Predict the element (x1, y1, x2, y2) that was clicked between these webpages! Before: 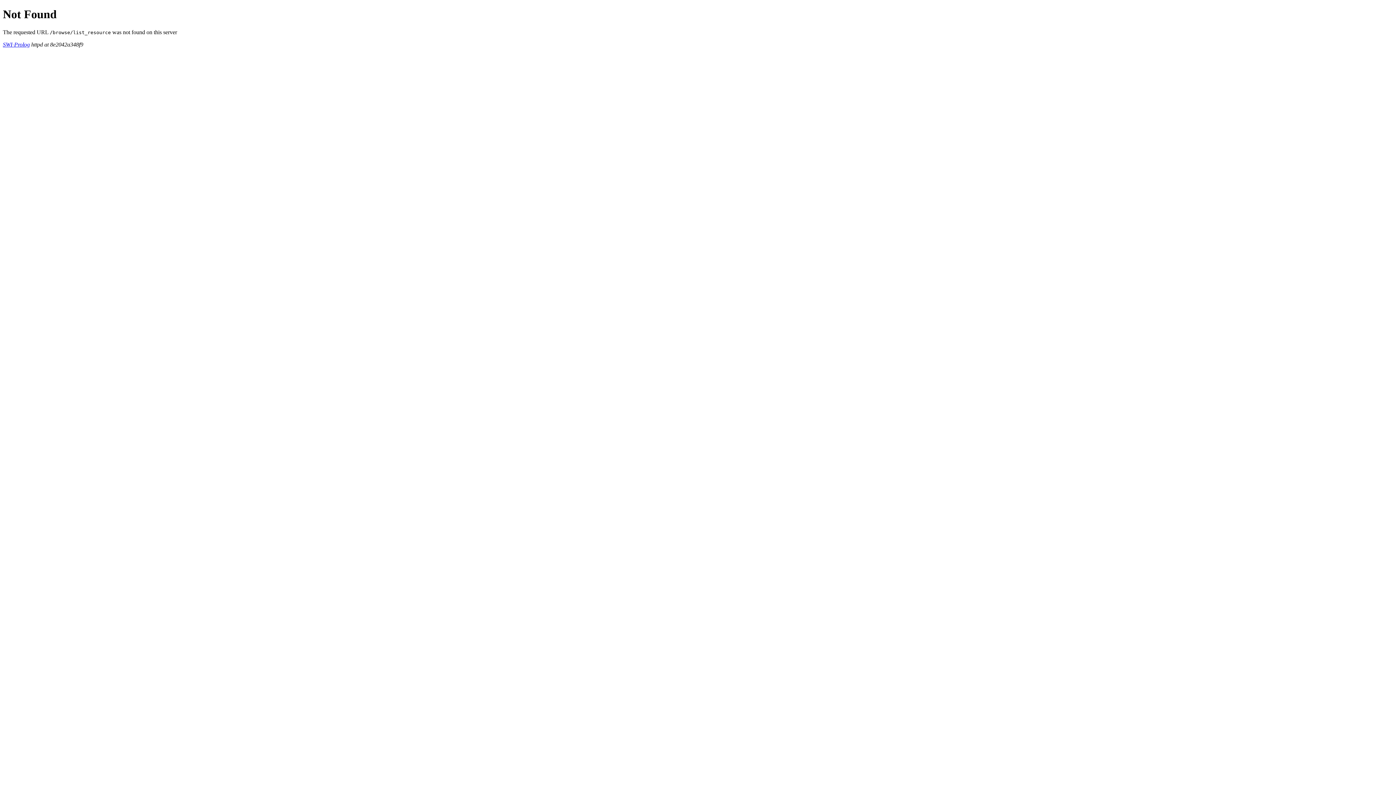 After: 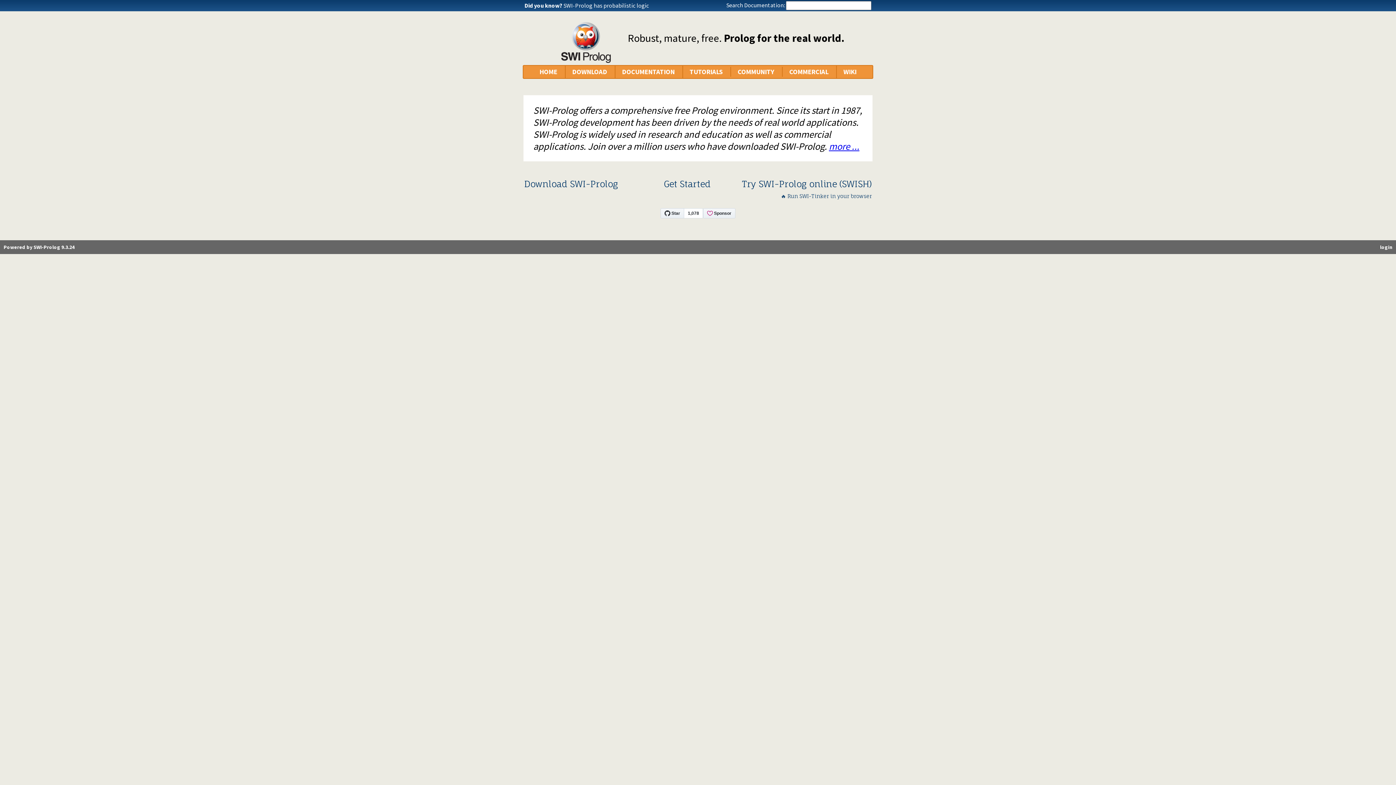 Action: label: SWI-Prolog bbox: (2, 41, 29, 47)